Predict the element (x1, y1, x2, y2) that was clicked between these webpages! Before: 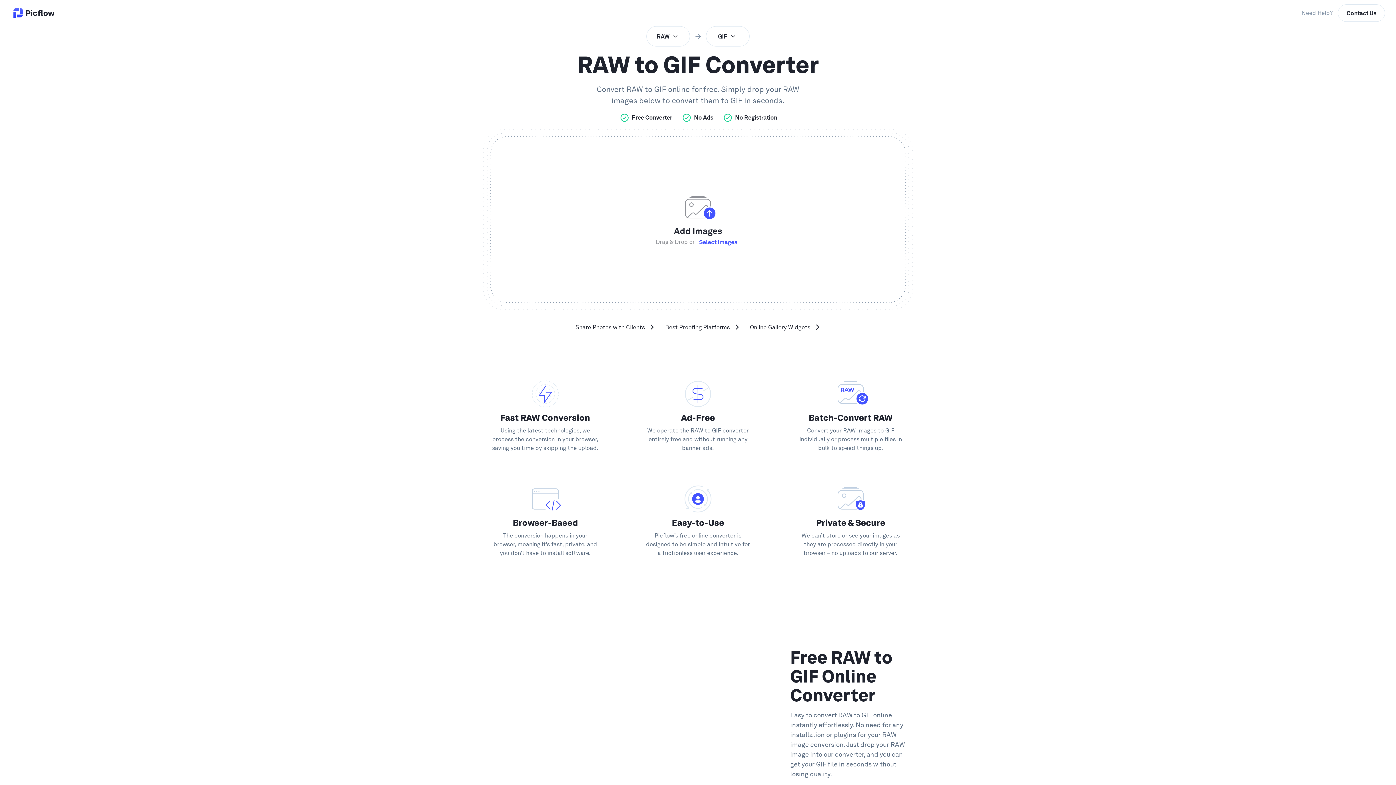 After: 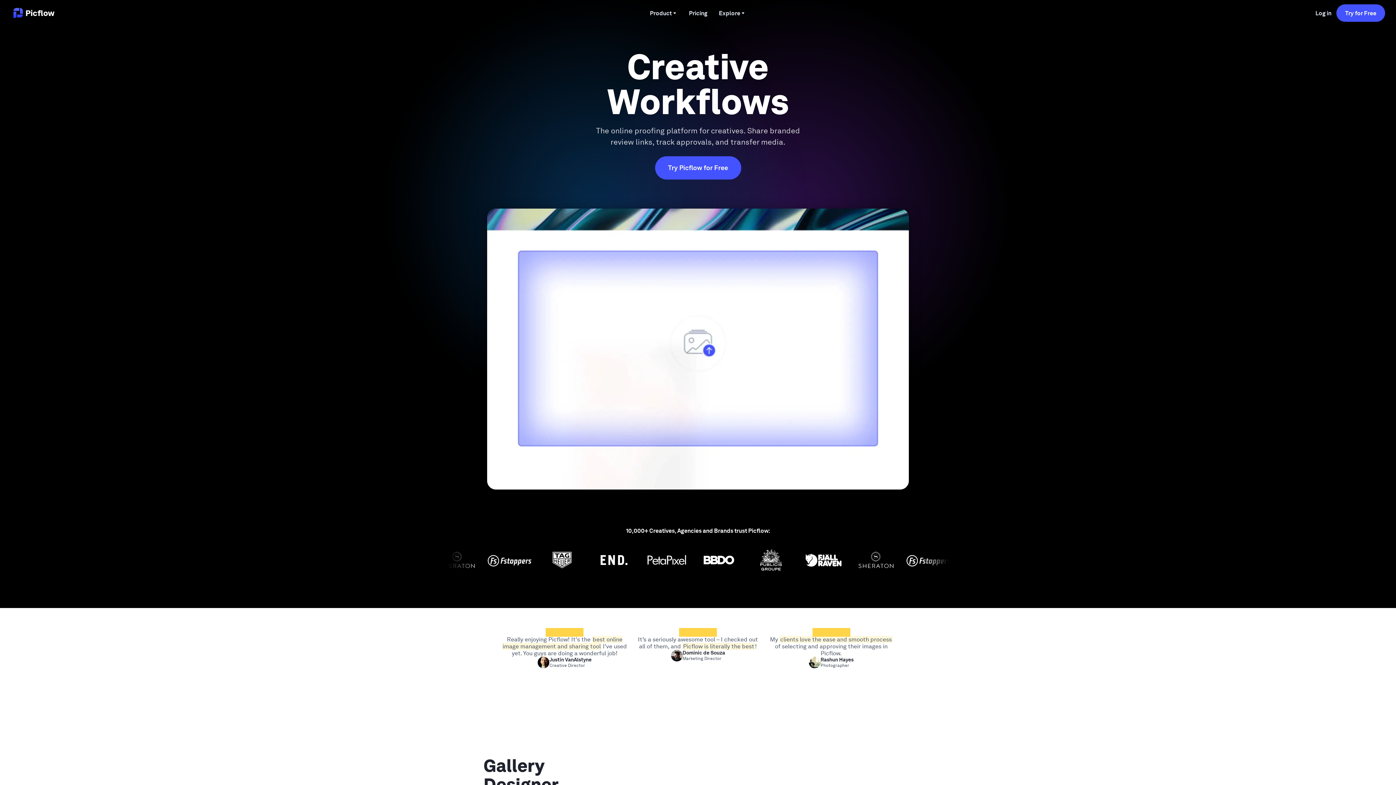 Action: bbox: (10, 7, 98, 18) label: Picflow